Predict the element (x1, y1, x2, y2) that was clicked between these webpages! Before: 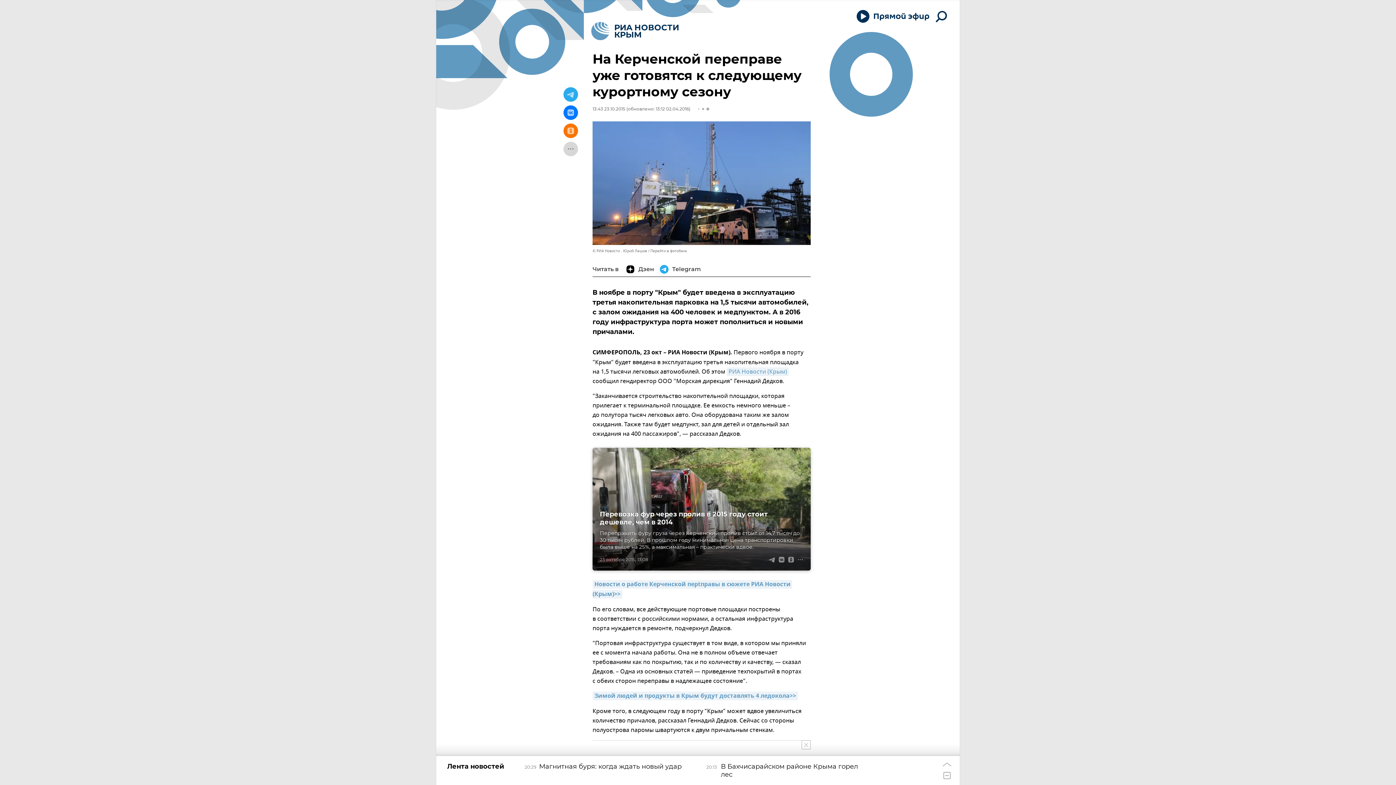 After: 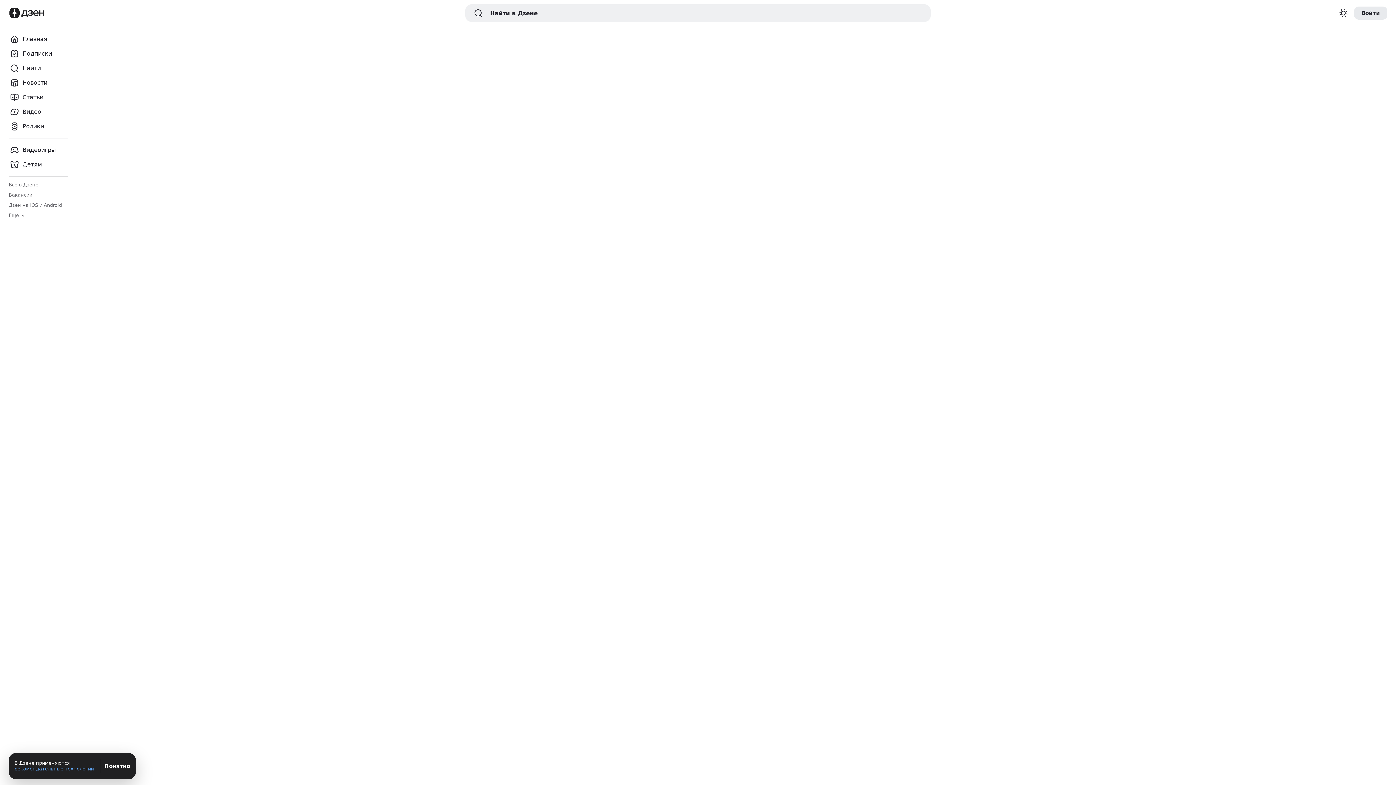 Action: bbox: (626, 262, 656, 276) label: Дзен